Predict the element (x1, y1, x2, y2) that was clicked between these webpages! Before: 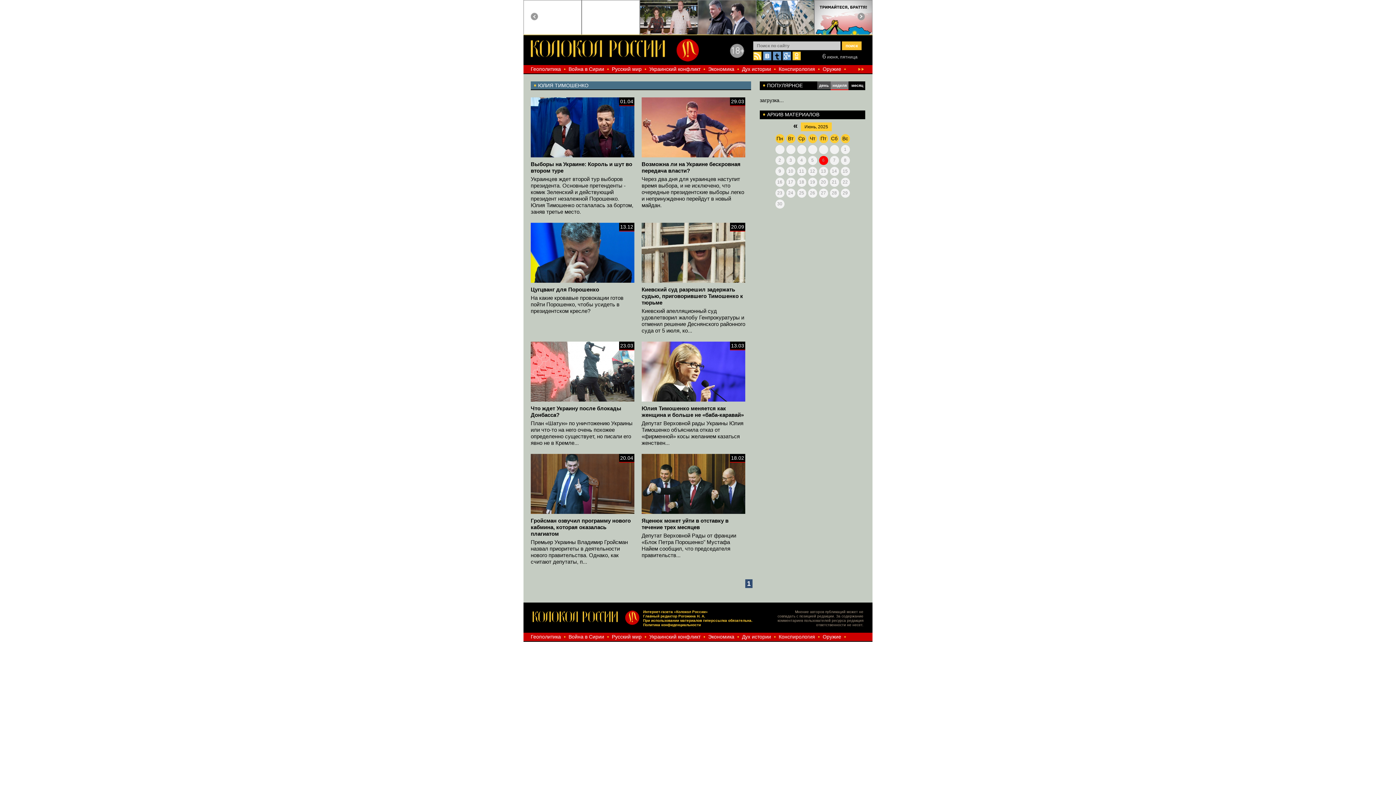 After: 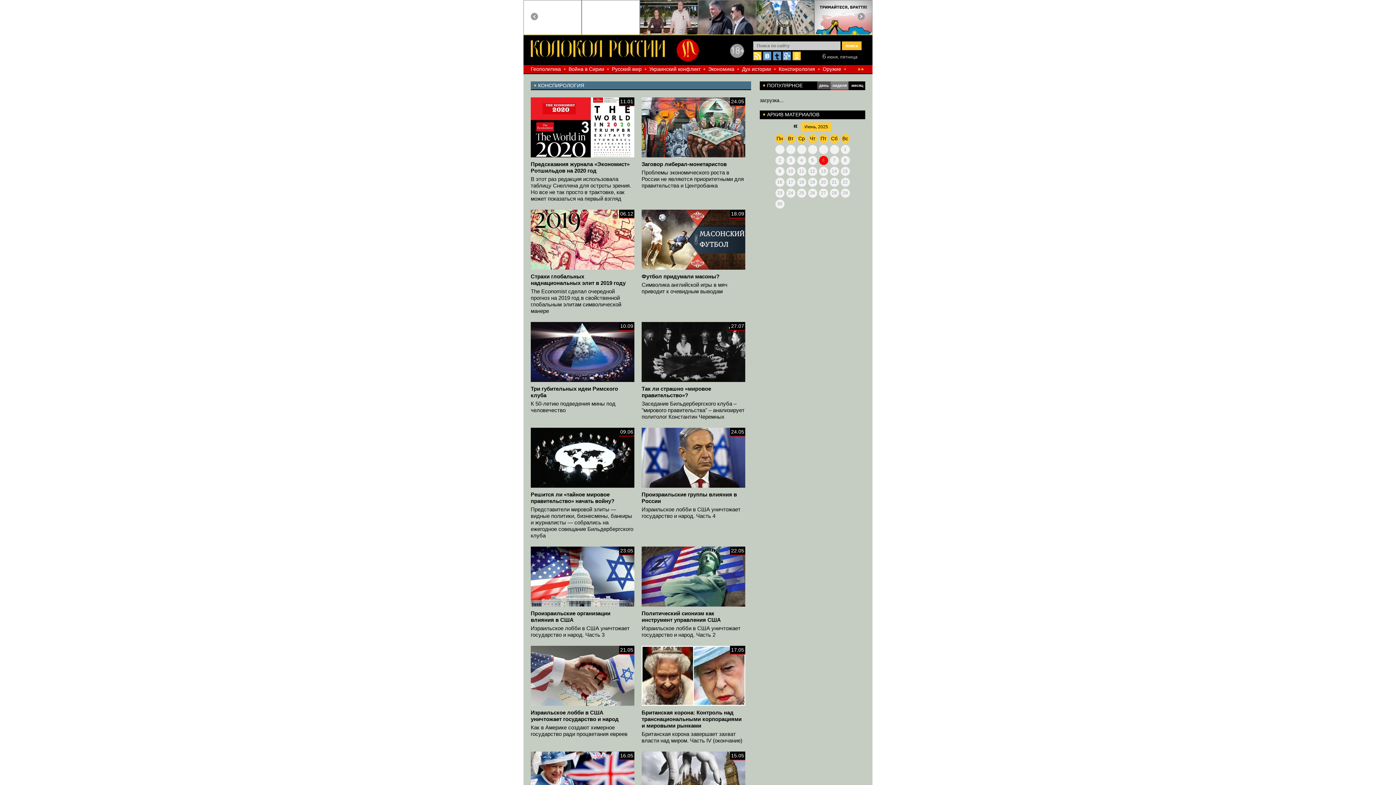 Action: label: Конспирология bbox: (778, 634, 815, 640)